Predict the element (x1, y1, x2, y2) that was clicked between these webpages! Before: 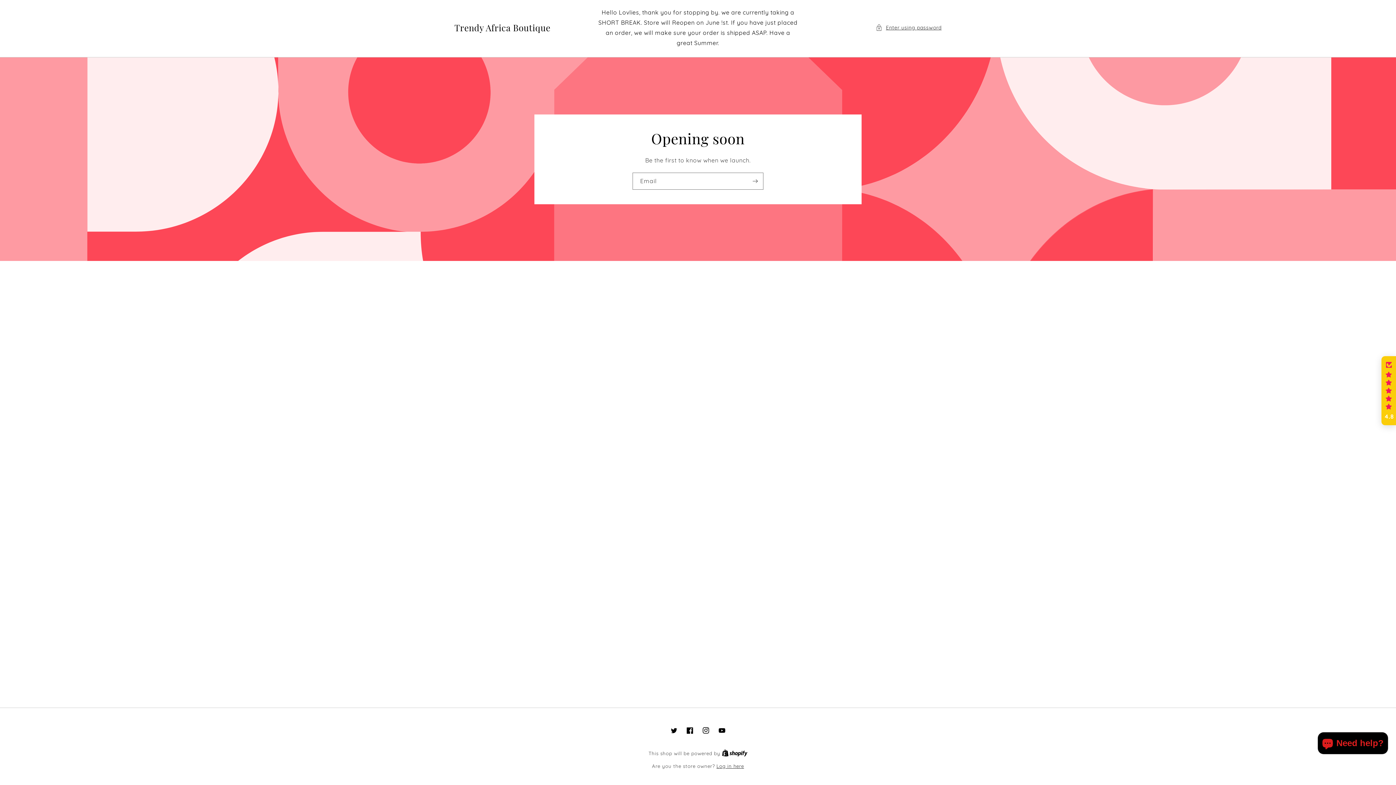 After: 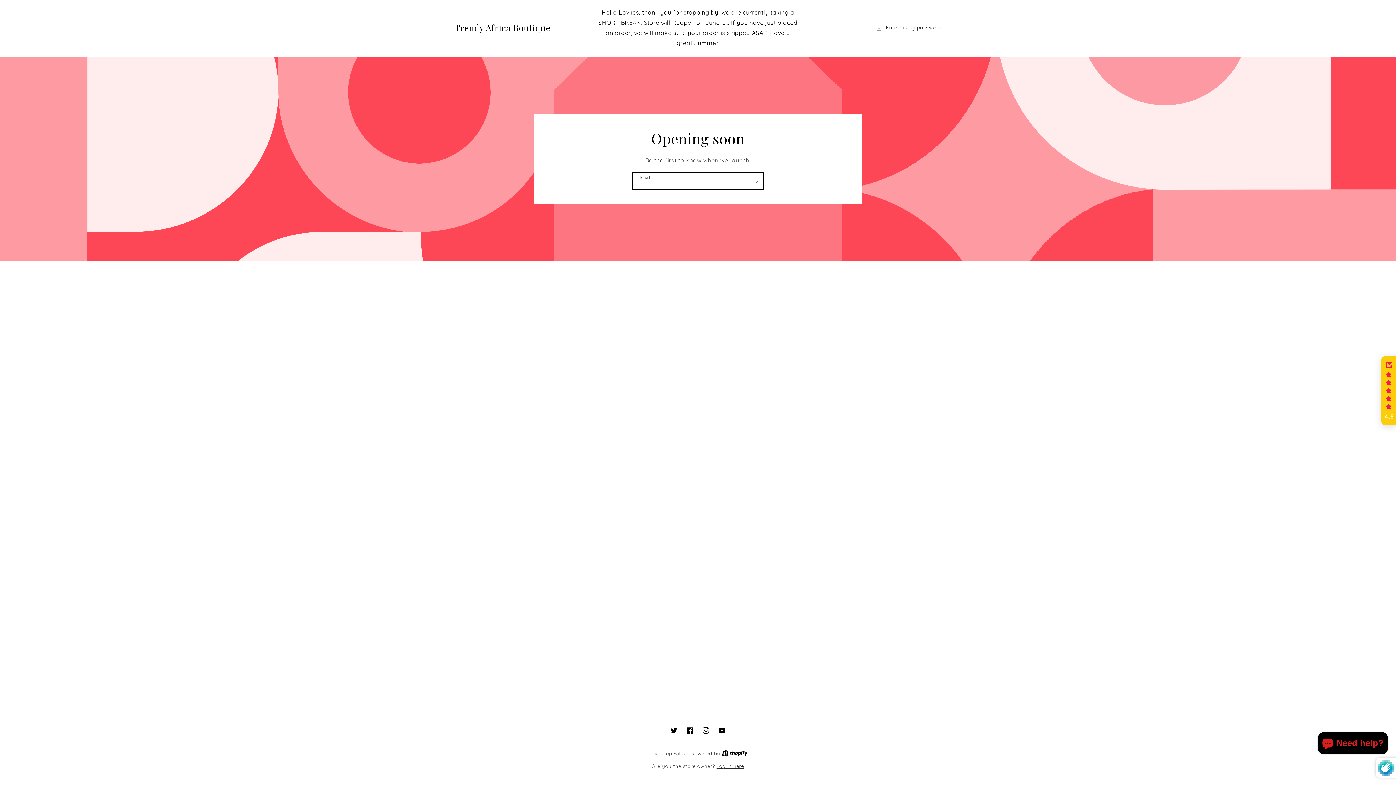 Action: label: Subscribe bbox: (747, 172, 763, 189)